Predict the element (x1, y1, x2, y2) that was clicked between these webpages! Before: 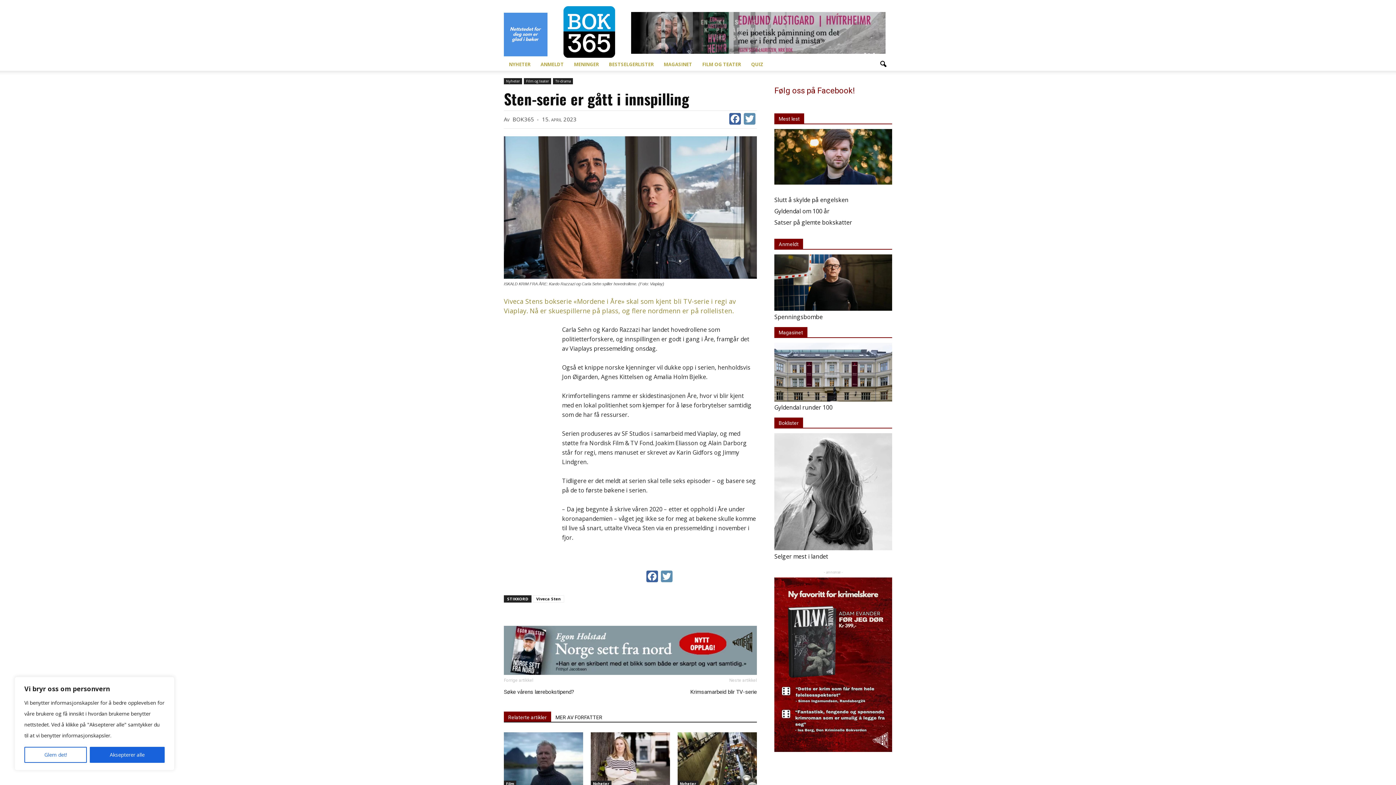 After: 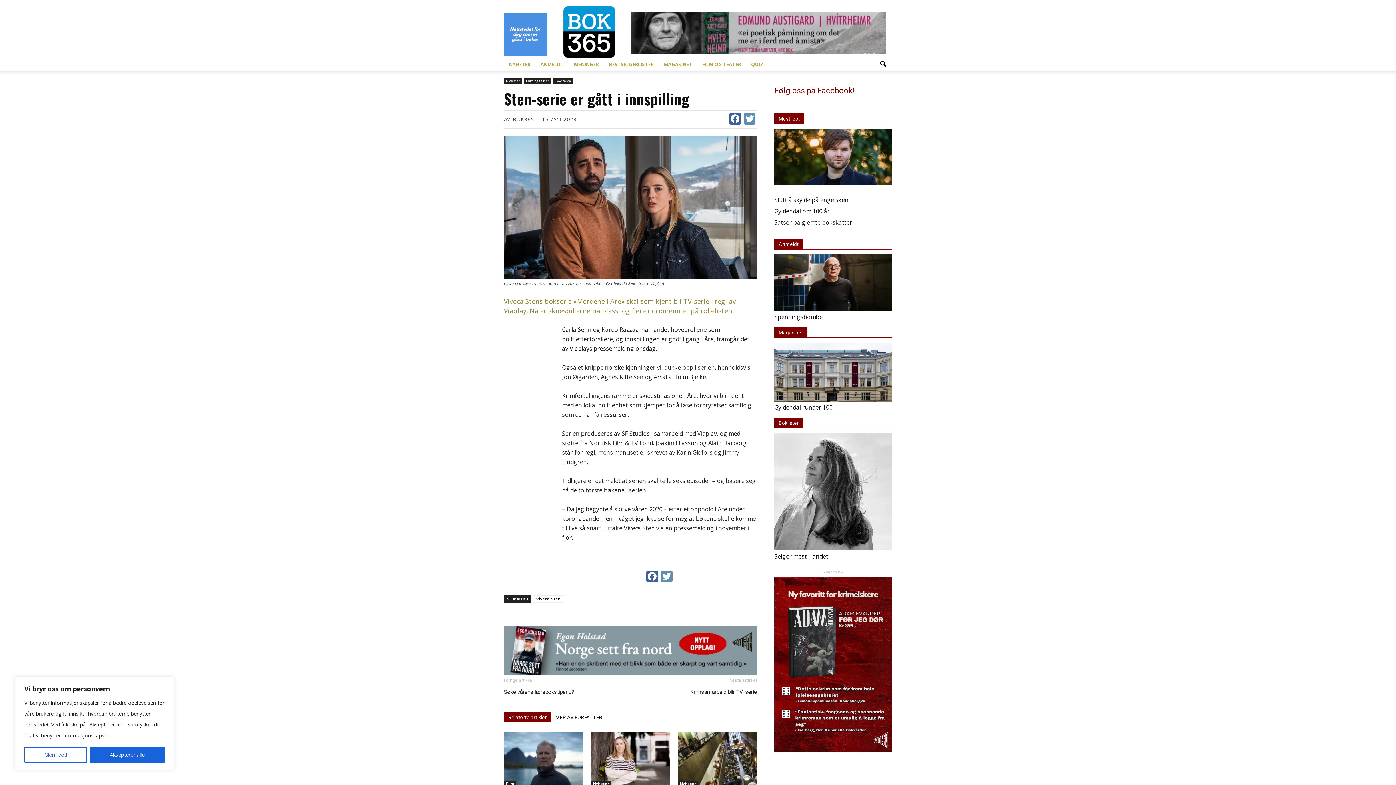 Action: label: Relaterte artikler bbox: (504, 711, 551, 722)